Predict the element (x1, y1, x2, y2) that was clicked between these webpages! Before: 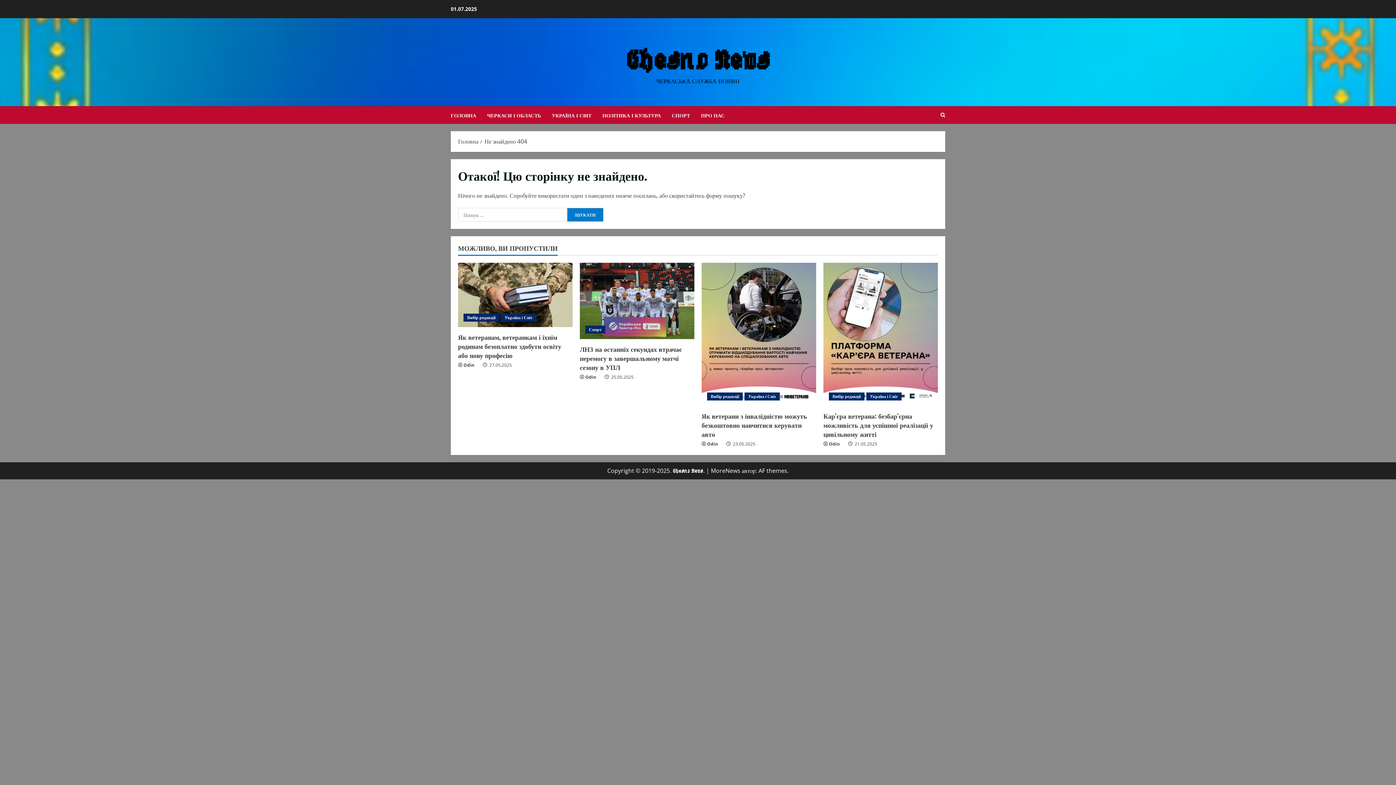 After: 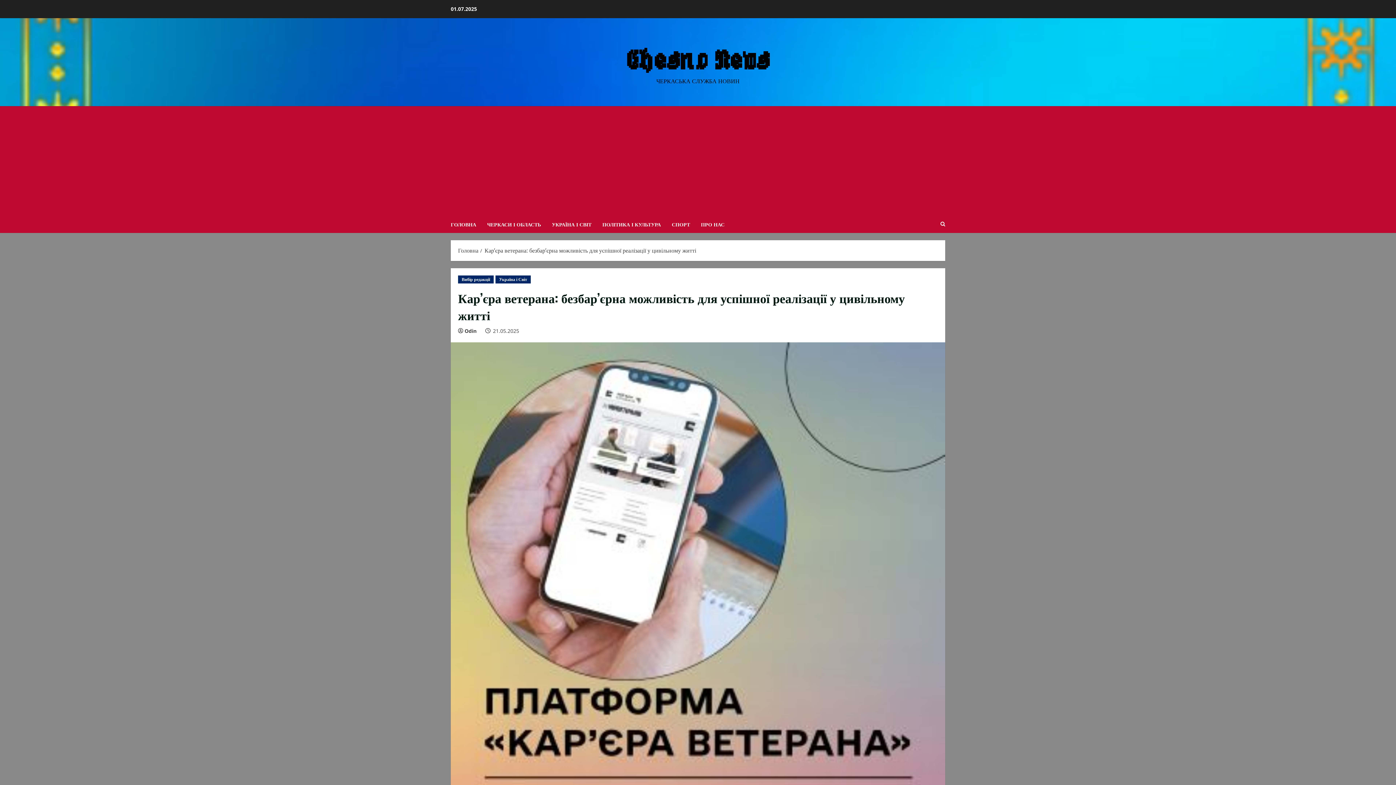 Action: bbox: (823, 262, 938, 406) label: Кар’єра ветерана: безбар’єрна можливість для успішної реалізації у цивільному житті